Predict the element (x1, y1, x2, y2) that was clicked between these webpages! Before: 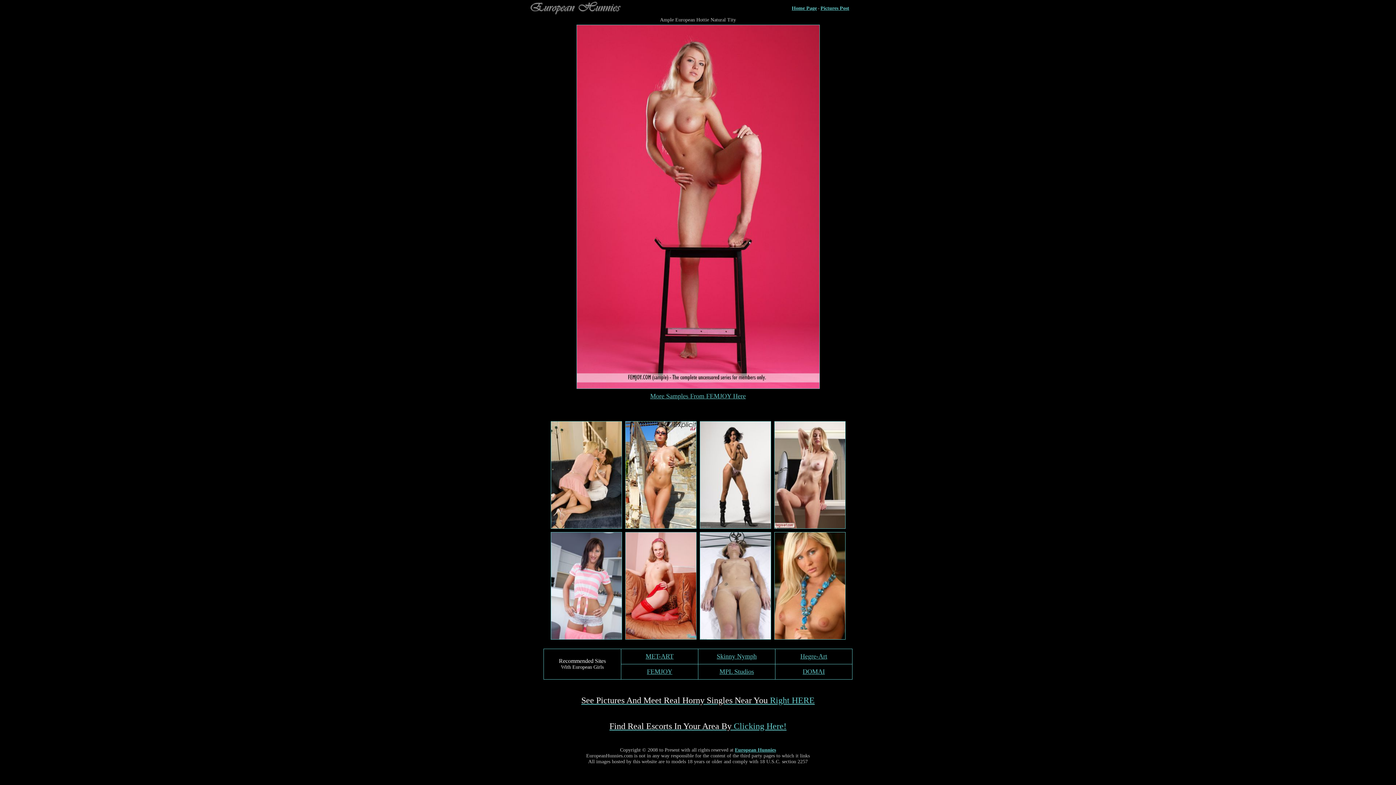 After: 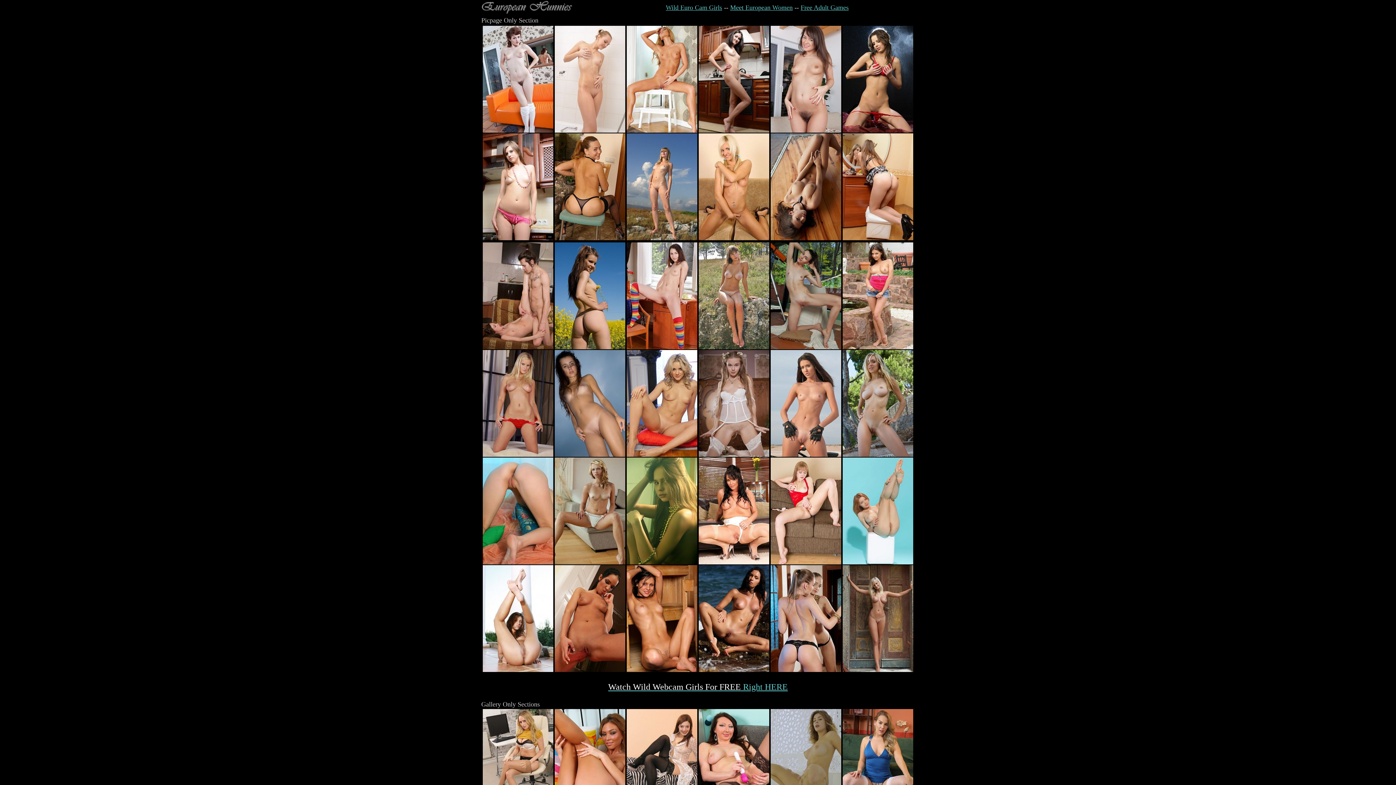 Action: label: Home Page bbox: (792, 5, 817, 10)